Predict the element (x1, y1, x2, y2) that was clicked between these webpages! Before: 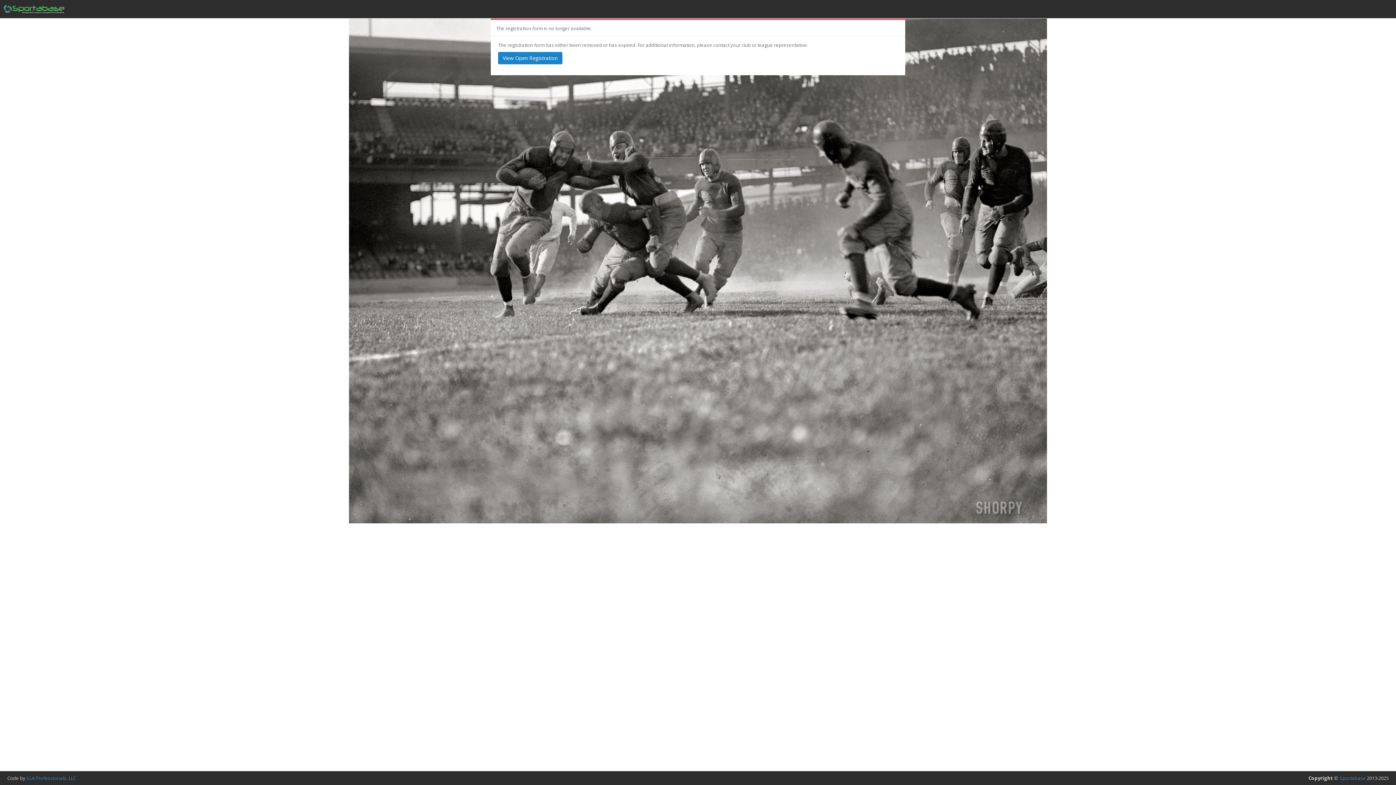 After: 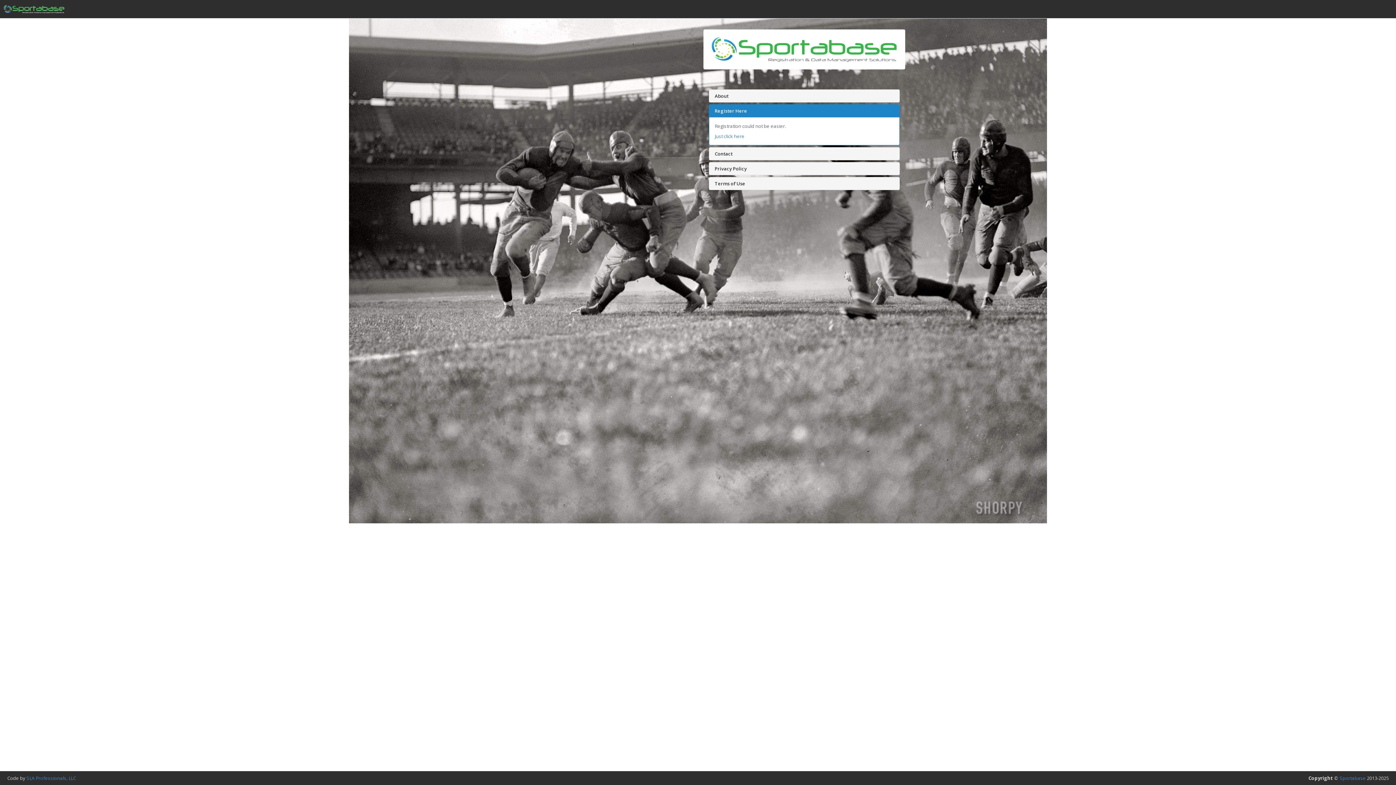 Action: bbox: (-5, 0, 73, 18)